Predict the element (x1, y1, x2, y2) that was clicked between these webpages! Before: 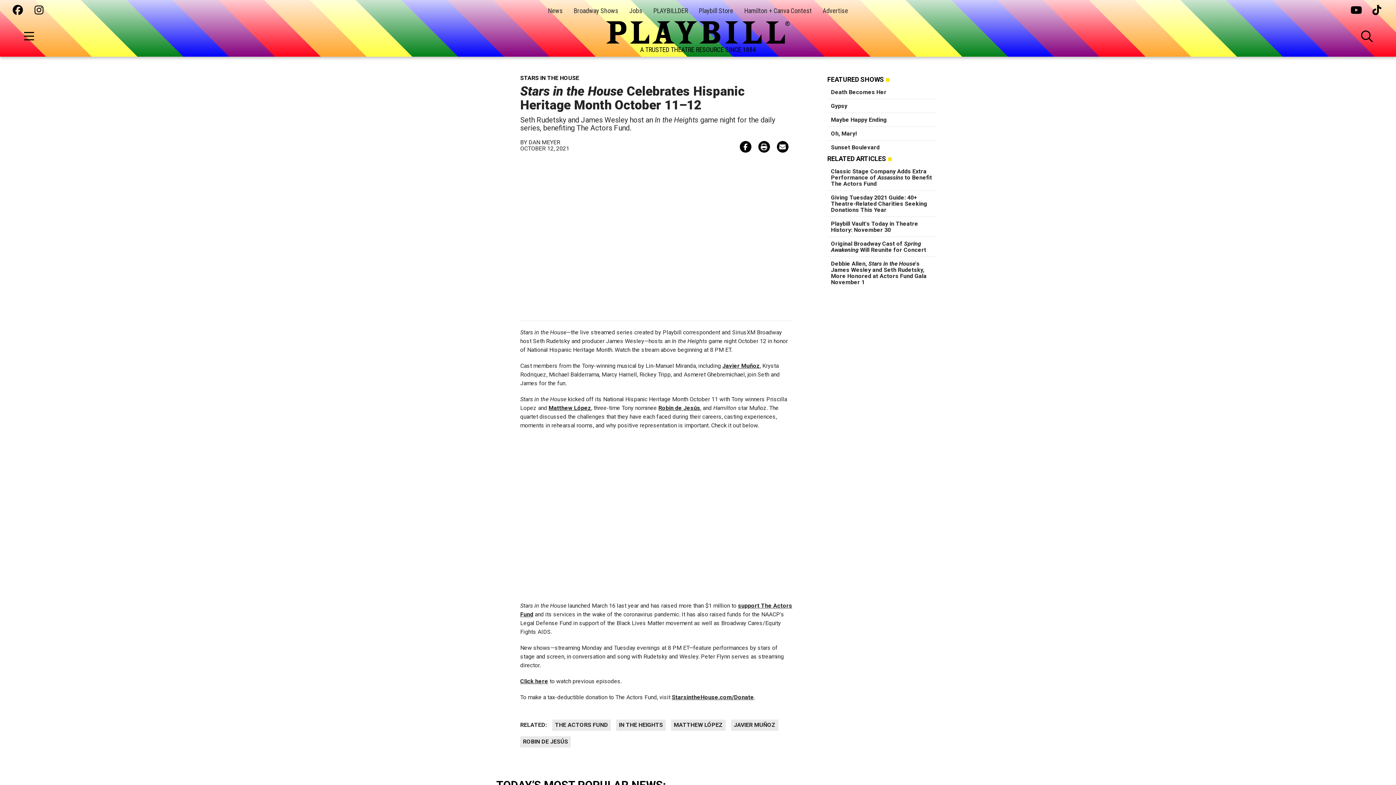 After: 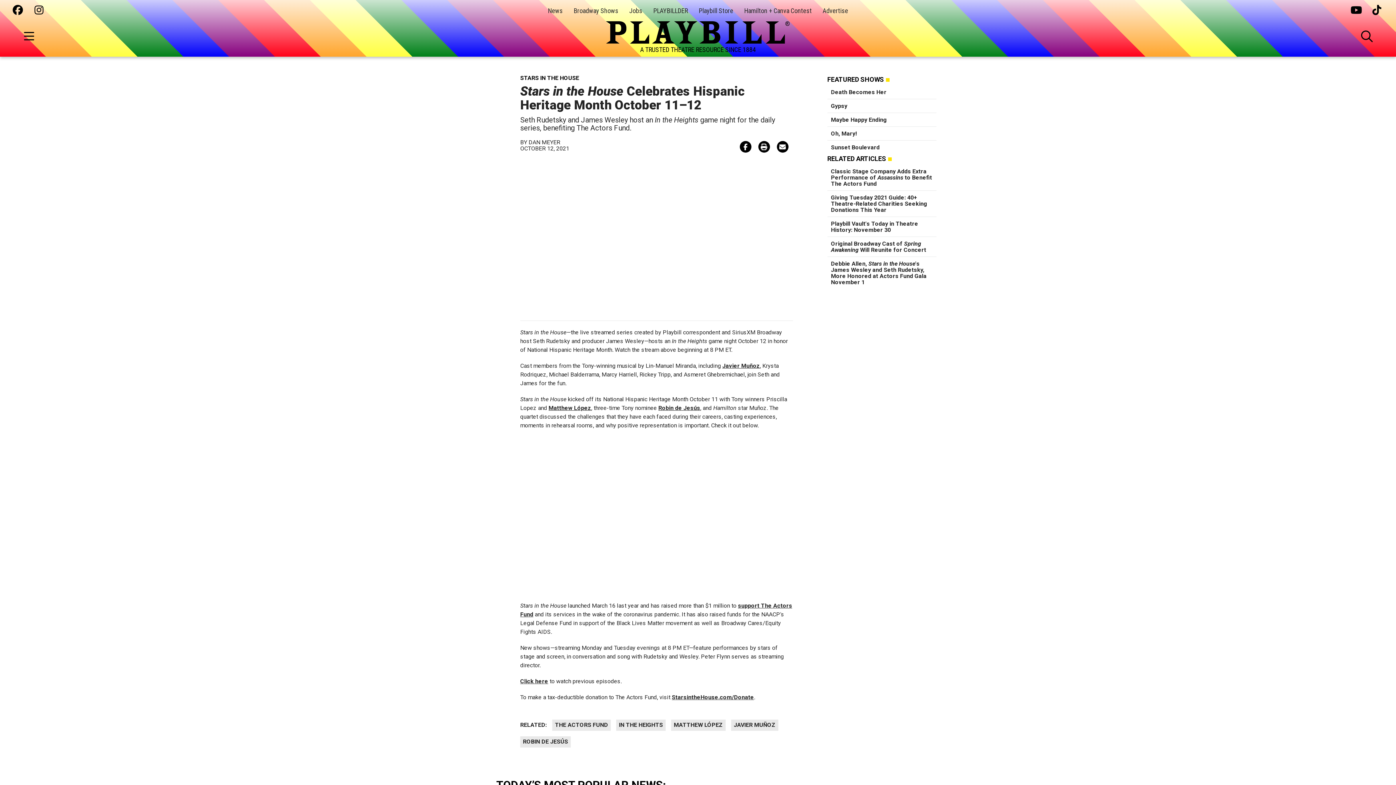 Action: bbox: (12, 5, 23, 16)